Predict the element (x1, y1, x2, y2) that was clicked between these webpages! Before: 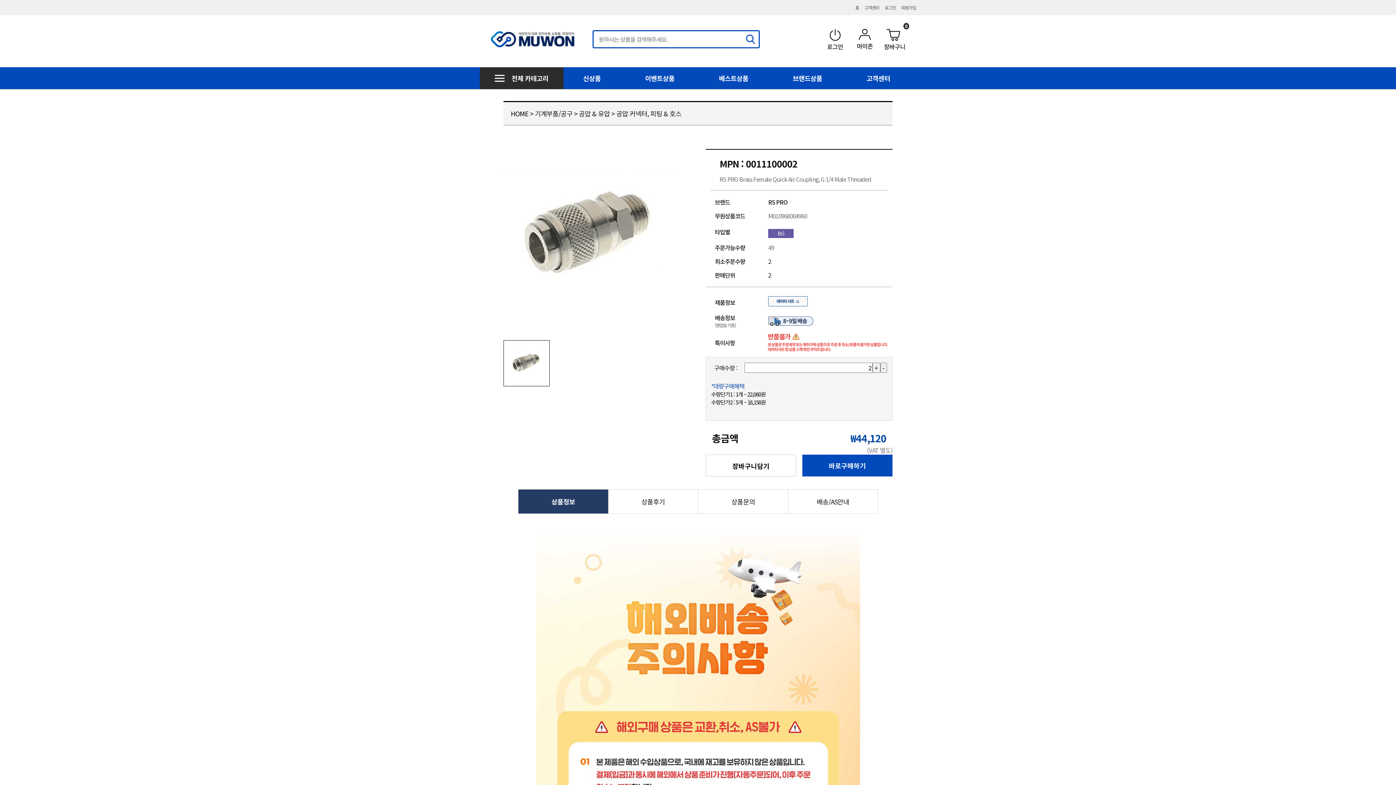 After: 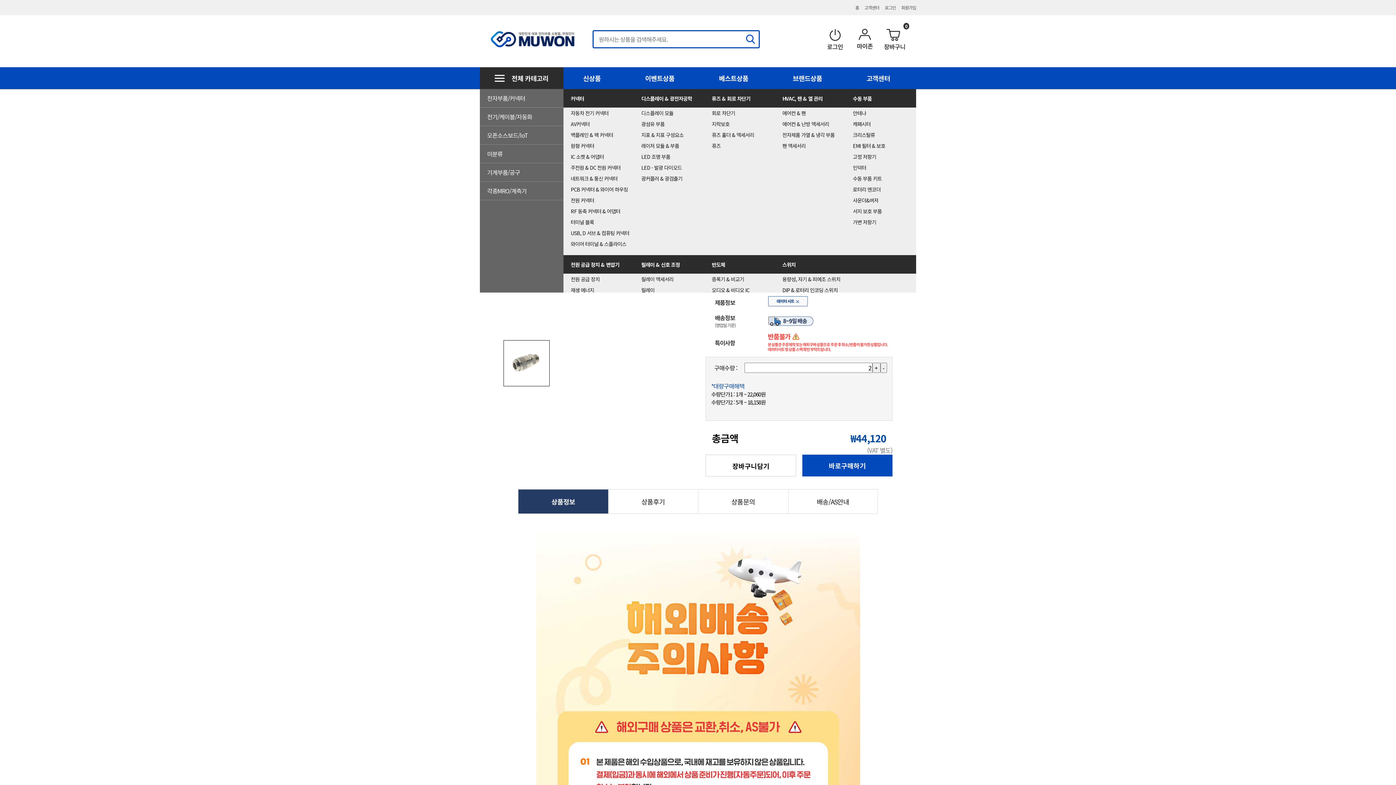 Action: label: 전체 카테고리 bbox: (480, 67, 563, 89)